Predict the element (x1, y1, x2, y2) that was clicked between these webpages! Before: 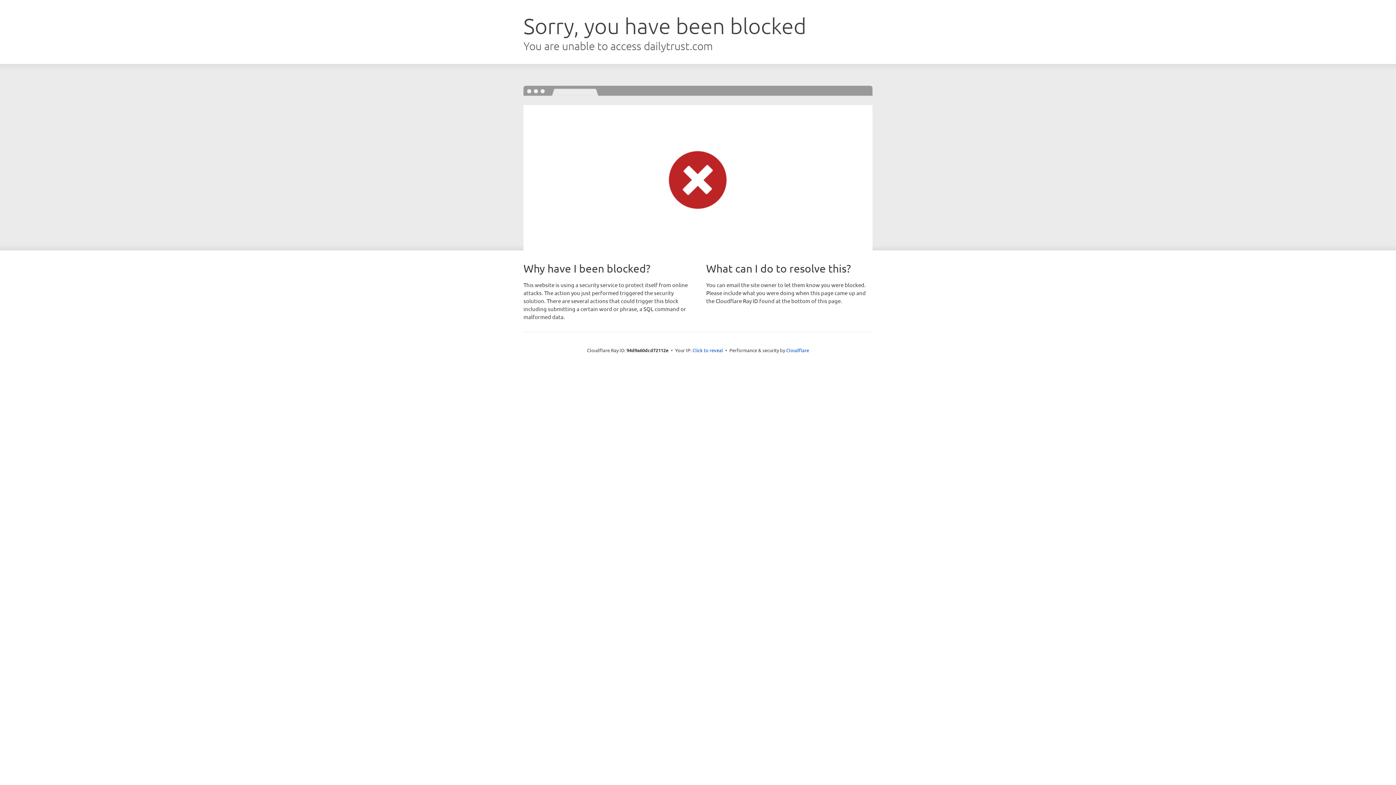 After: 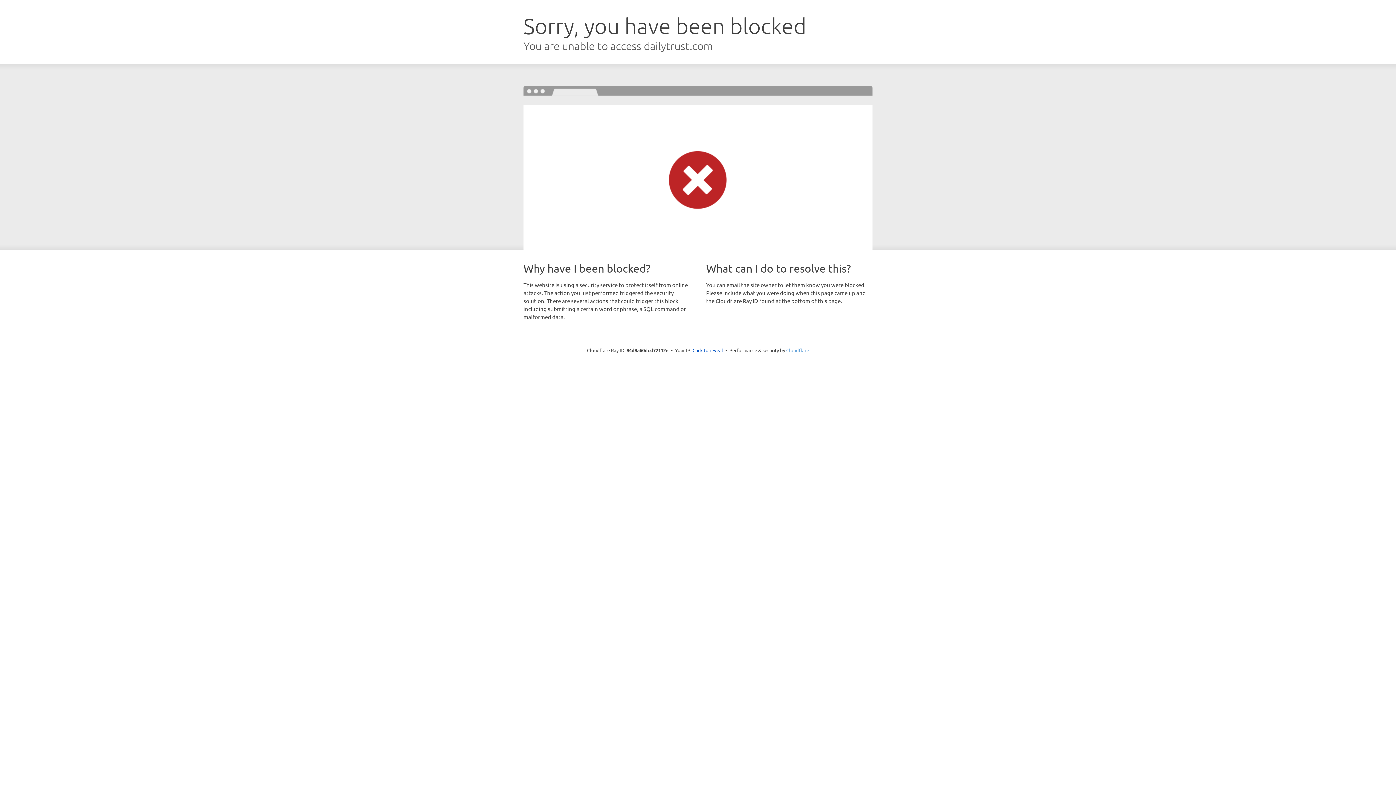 Action: label: Cloudflare bbox: (786, 347, 809, 353)